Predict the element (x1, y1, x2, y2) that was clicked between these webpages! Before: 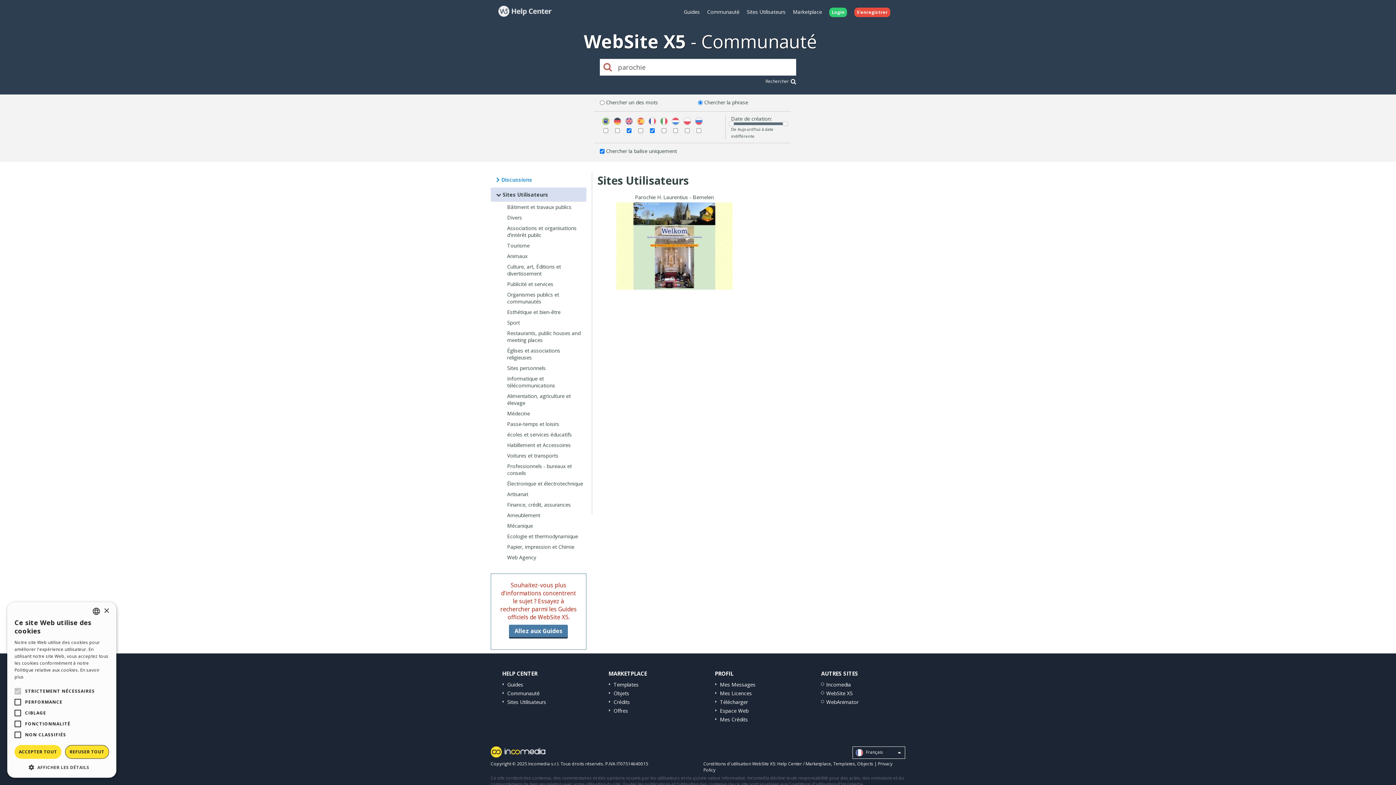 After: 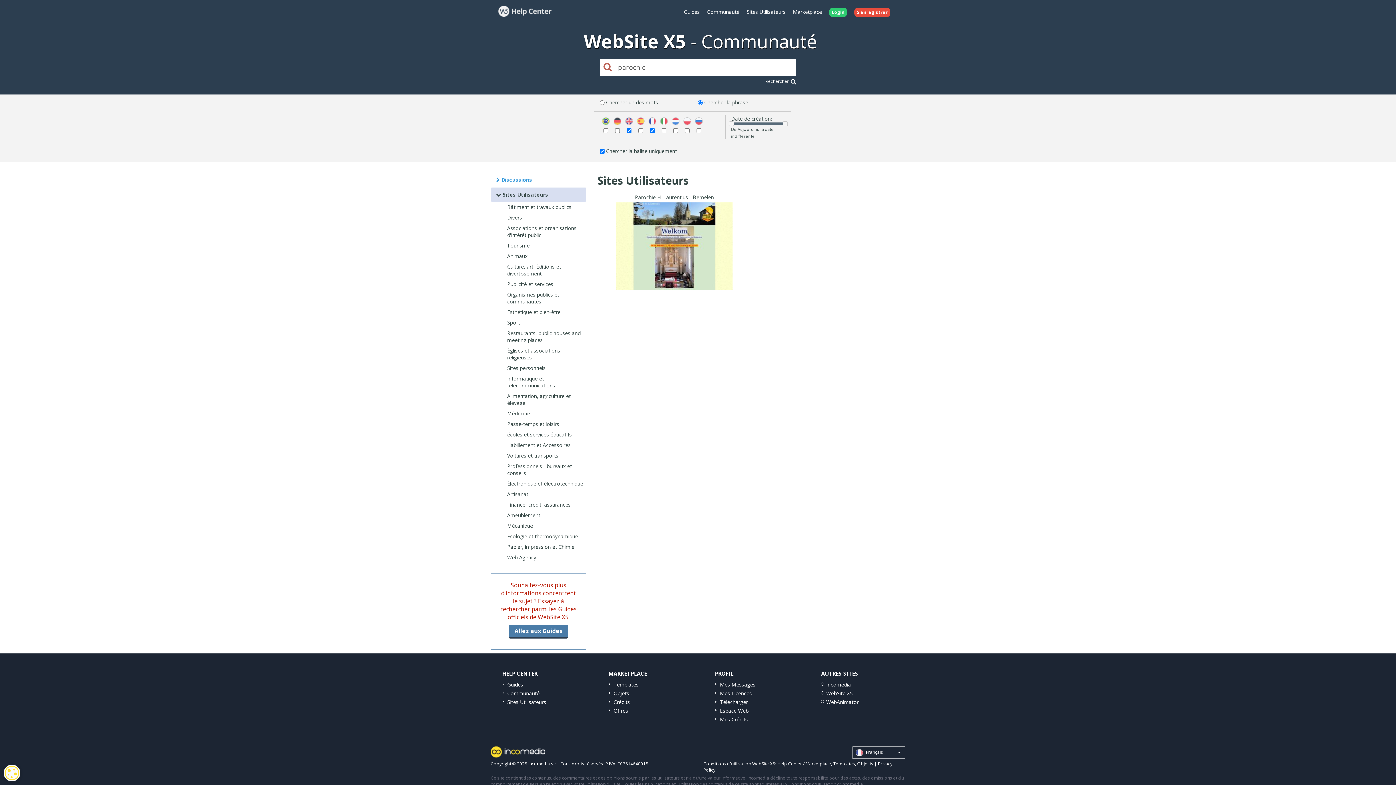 Action: label: ACCEPTER TOUT bbox: (14, 745, 61, 759)